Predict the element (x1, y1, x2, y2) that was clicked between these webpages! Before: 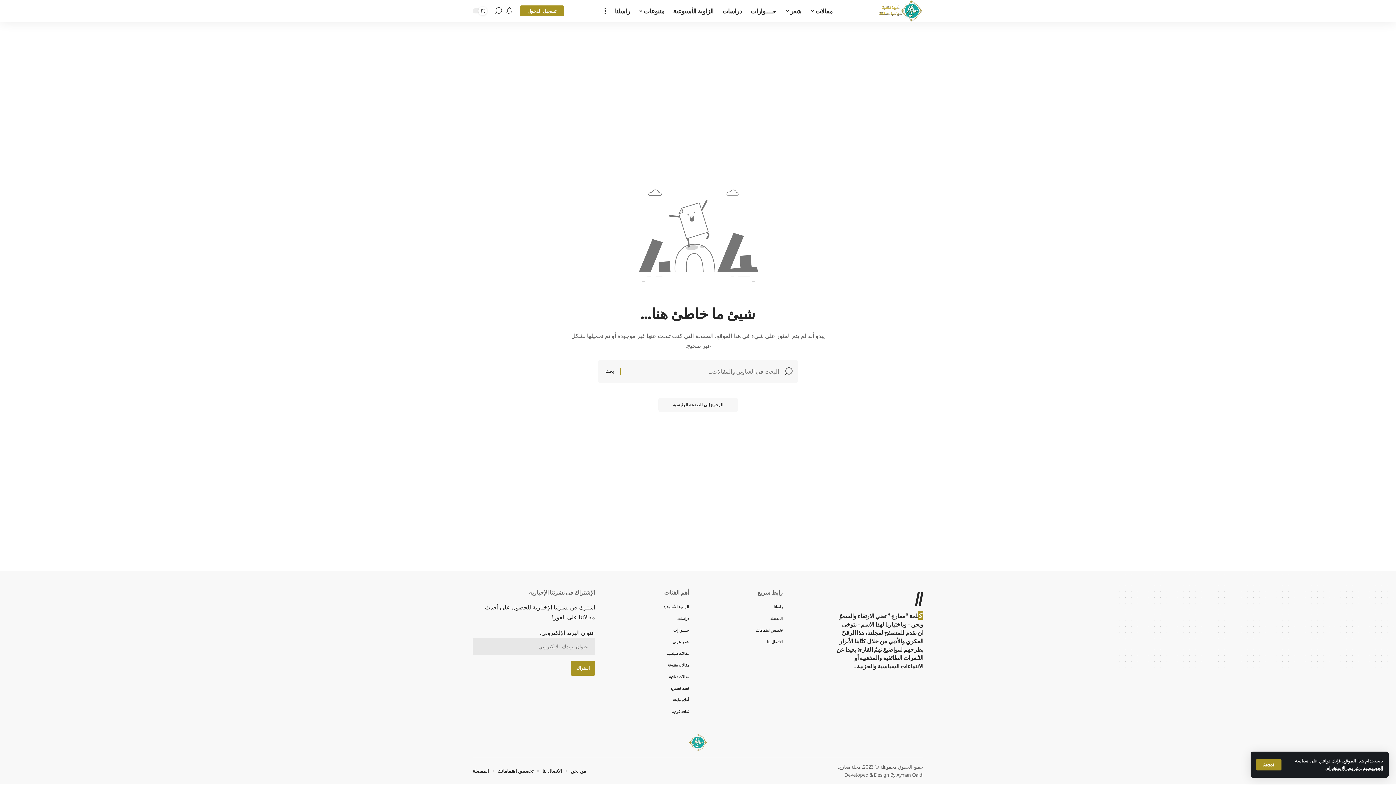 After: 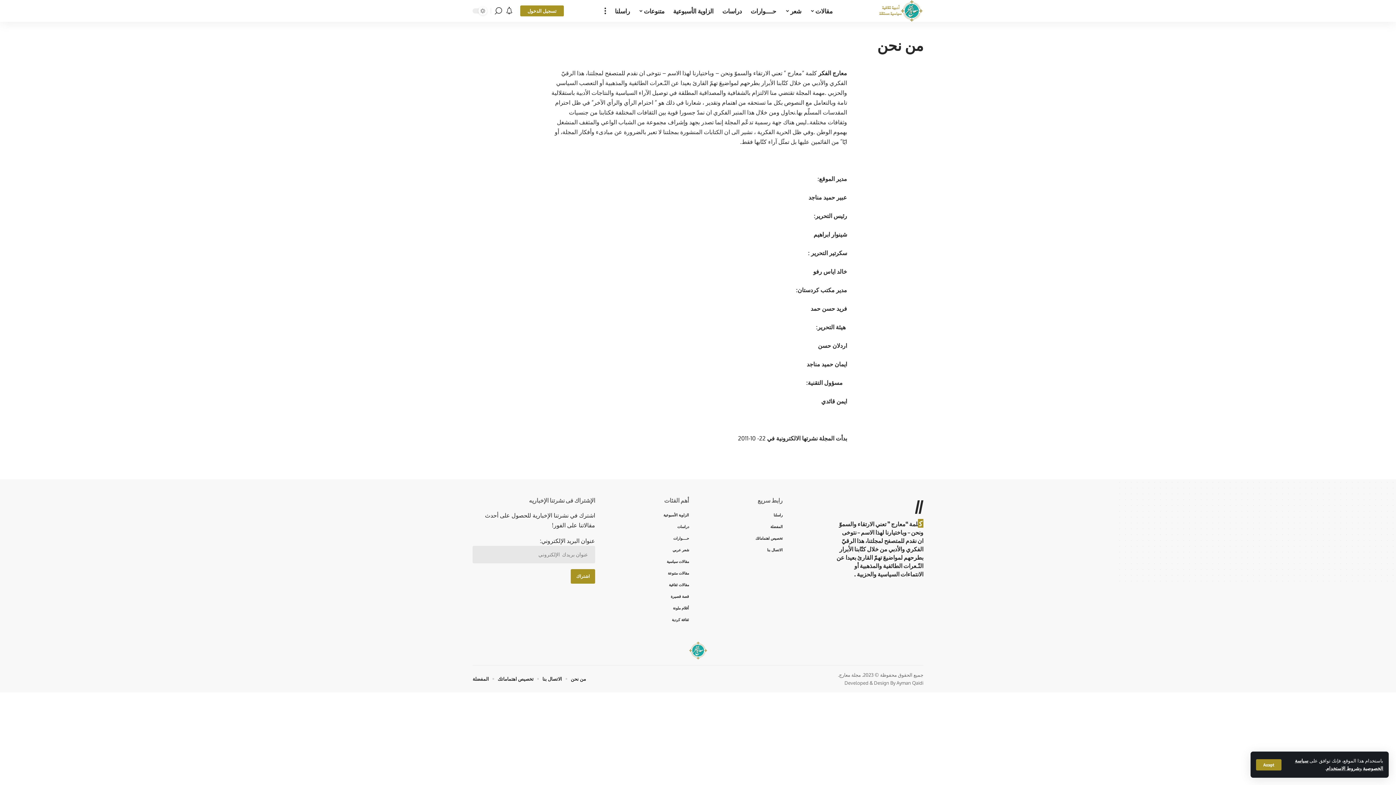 Action: bbox: (570, 767, 586, 775) label: من نحن